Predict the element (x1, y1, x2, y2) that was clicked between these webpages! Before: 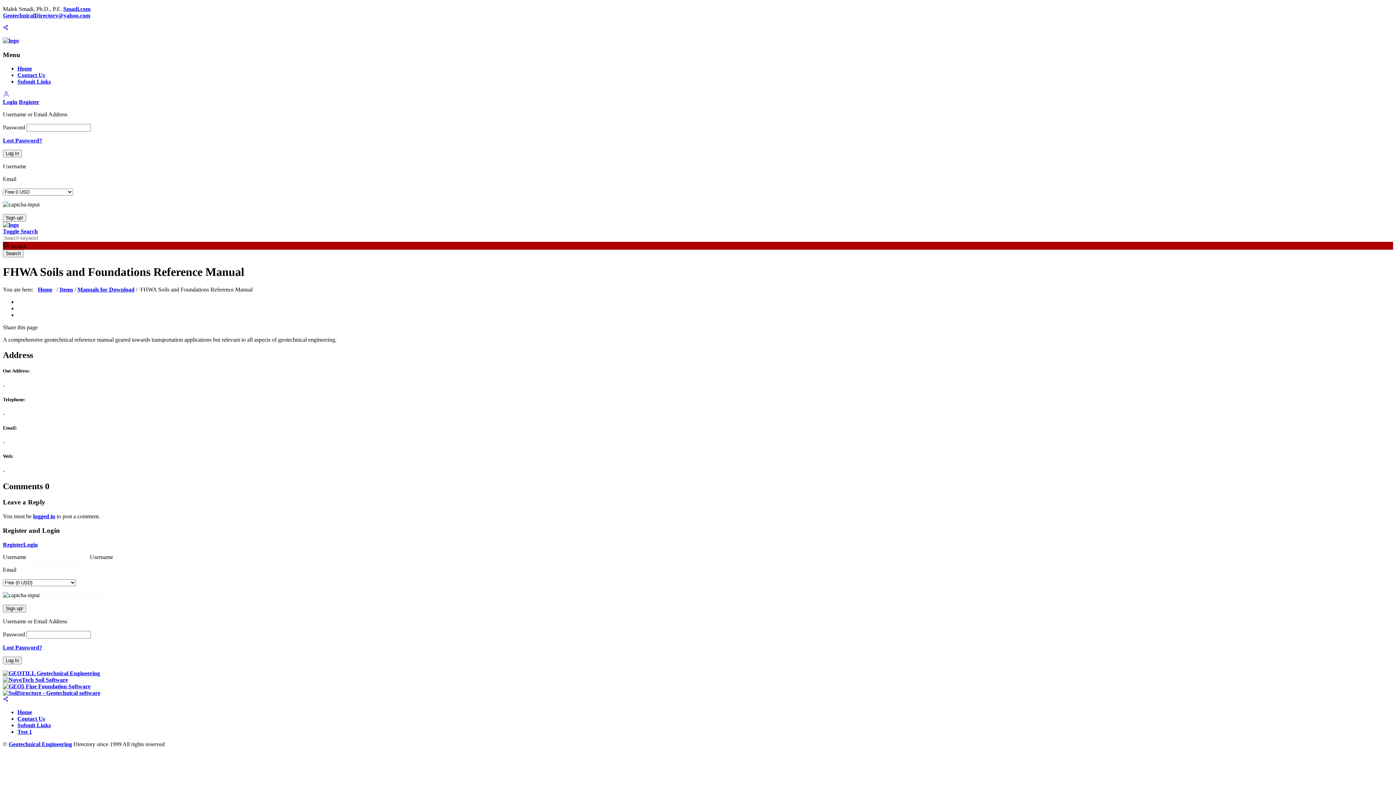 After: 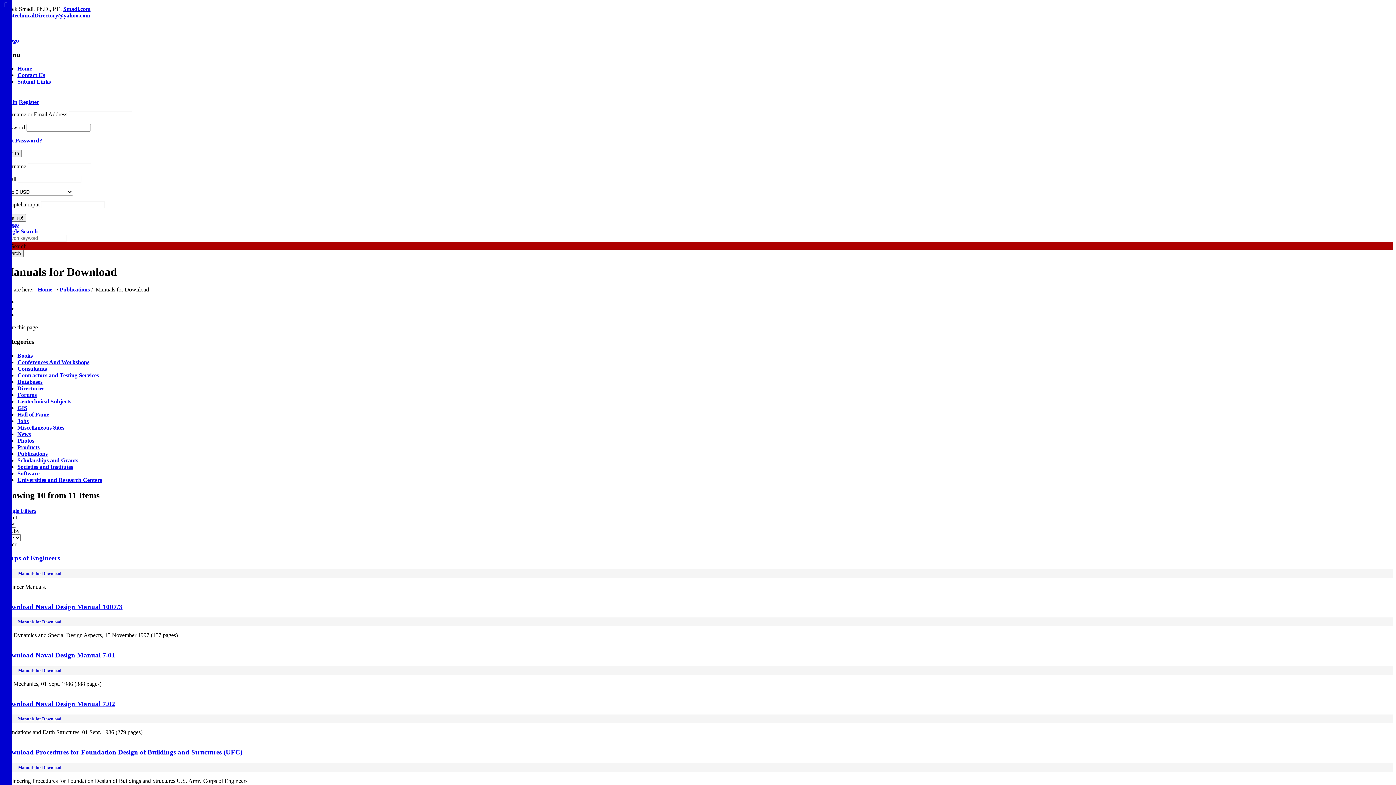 Action: label: Manuals for Download bbox: (77, 286, 134, 292)